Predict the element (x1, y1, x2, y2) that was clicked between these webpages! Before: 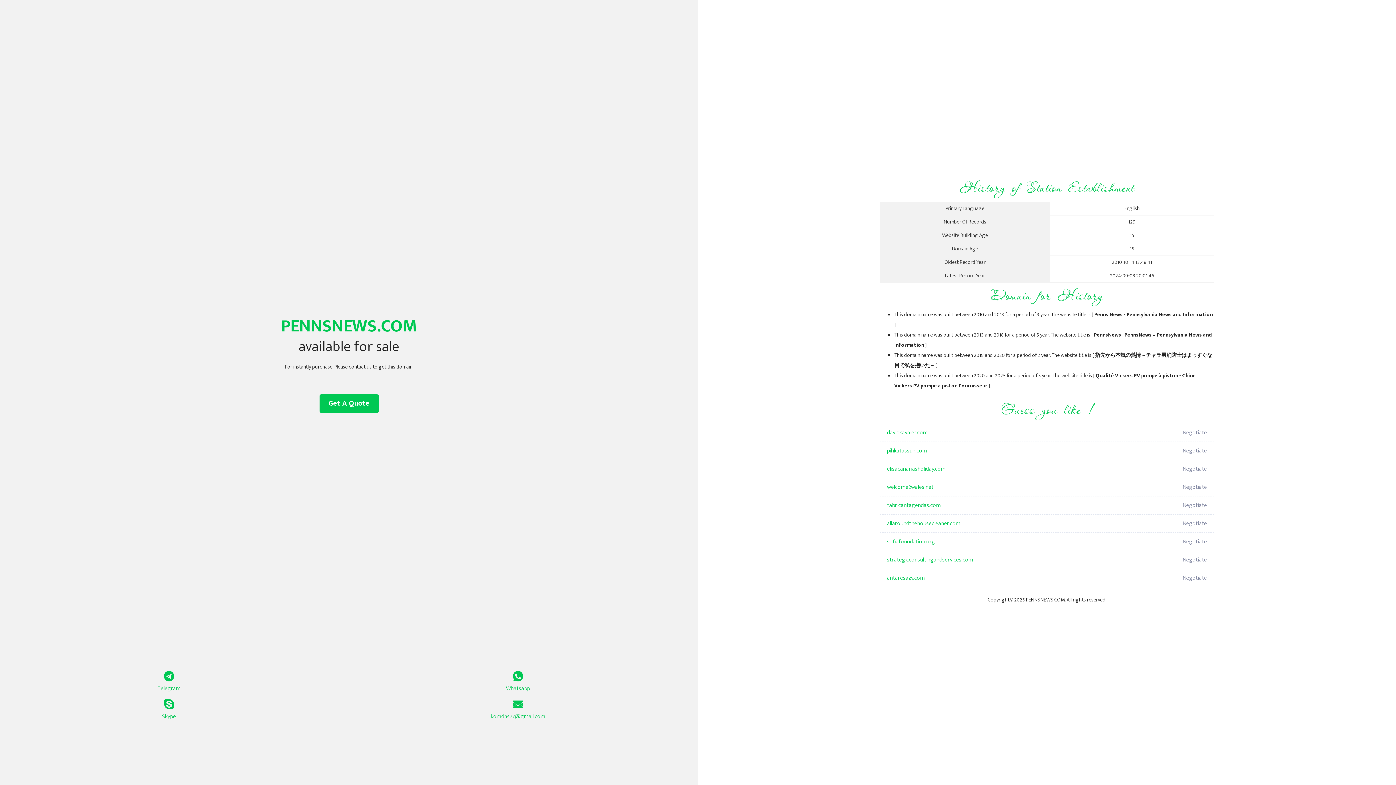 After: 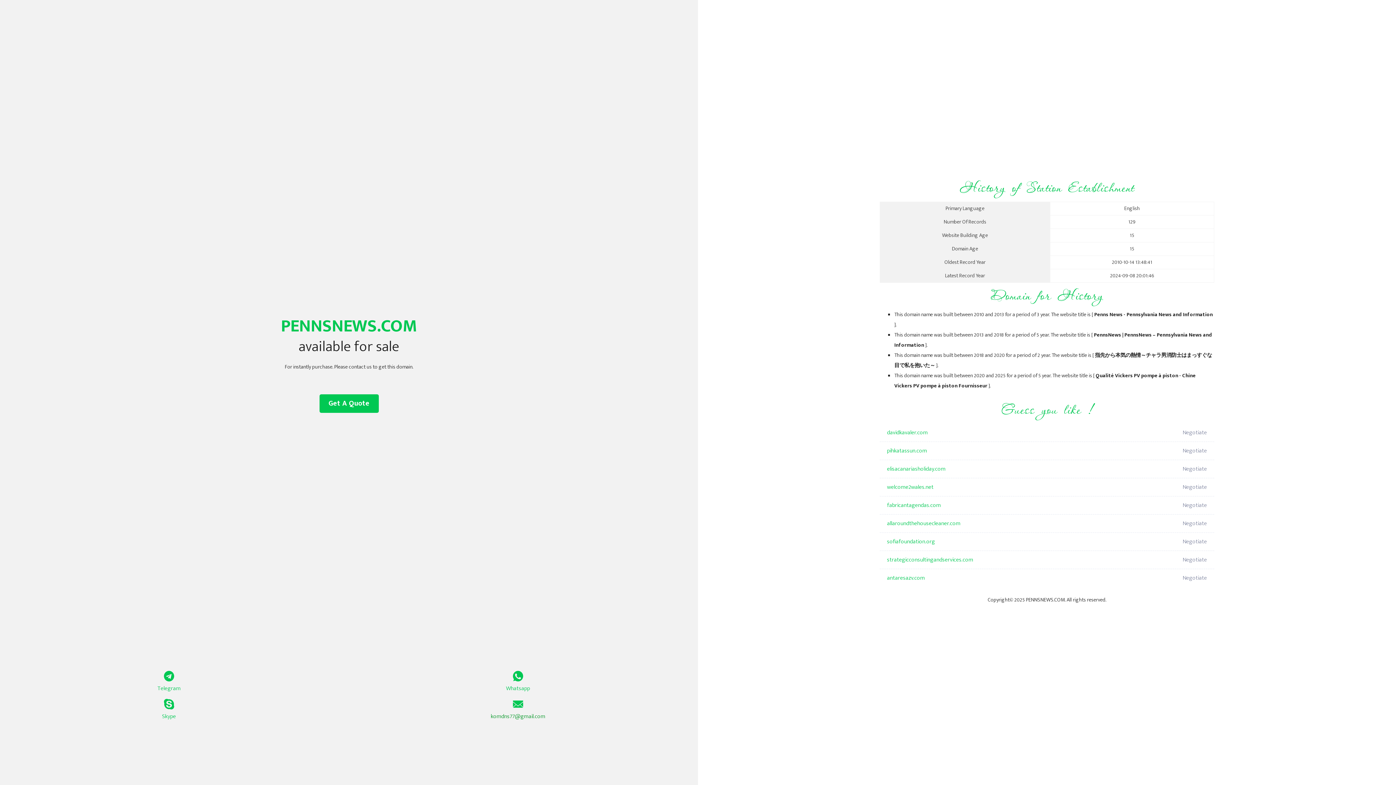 Action: label: komdns77@gmail.com bbox: (349, 699, 687, 721)